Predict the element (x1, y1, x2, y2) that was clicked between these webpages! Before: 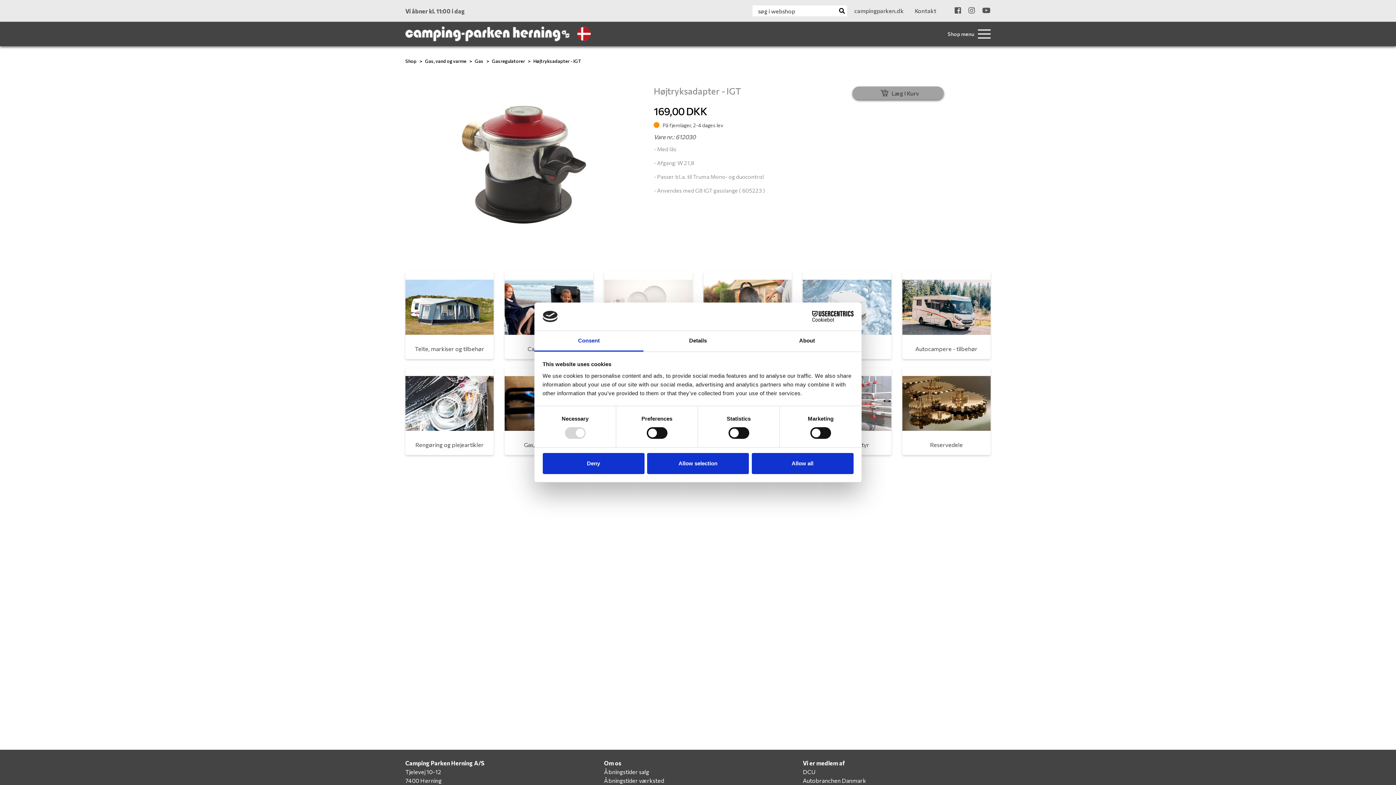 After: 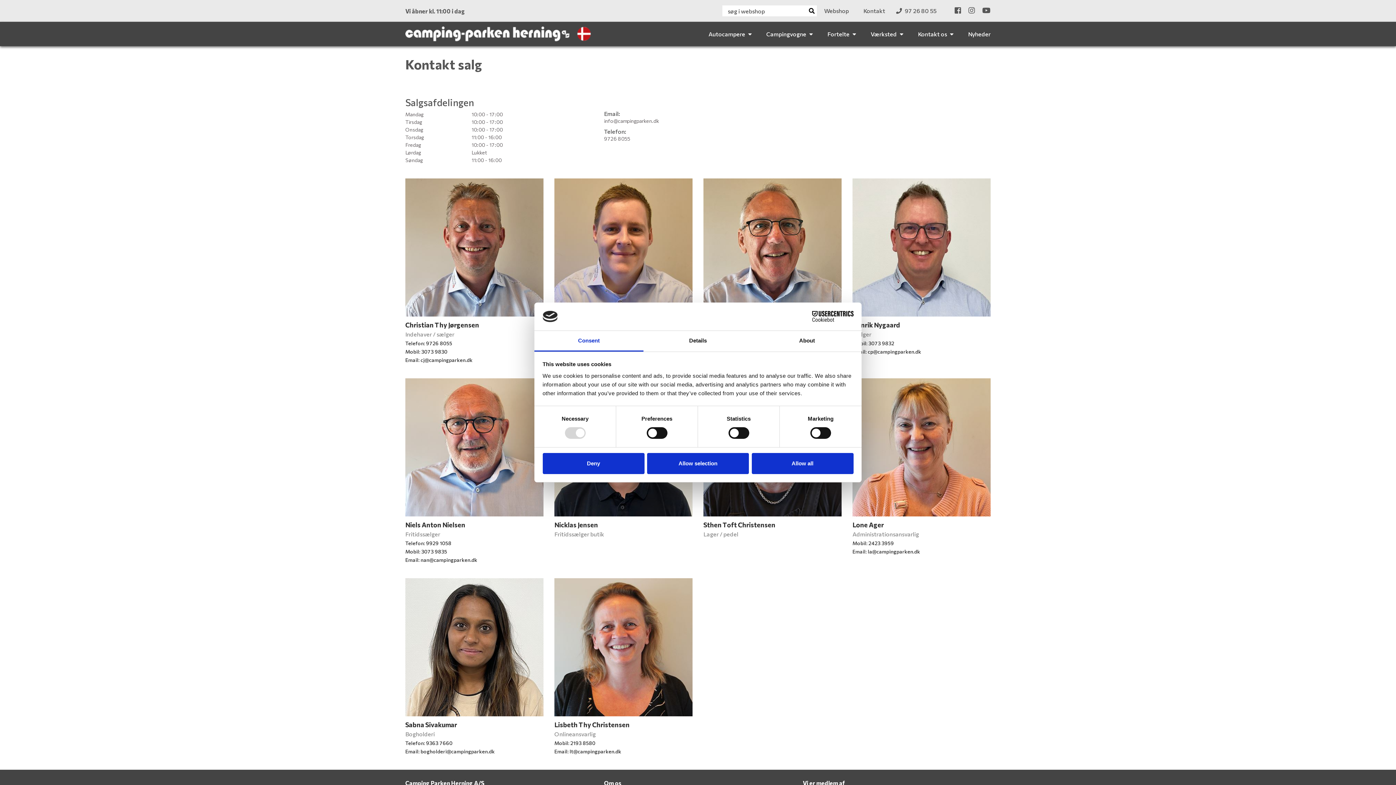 Action: label: Åbningstider salg bbox: (604, 768, 649, 775)